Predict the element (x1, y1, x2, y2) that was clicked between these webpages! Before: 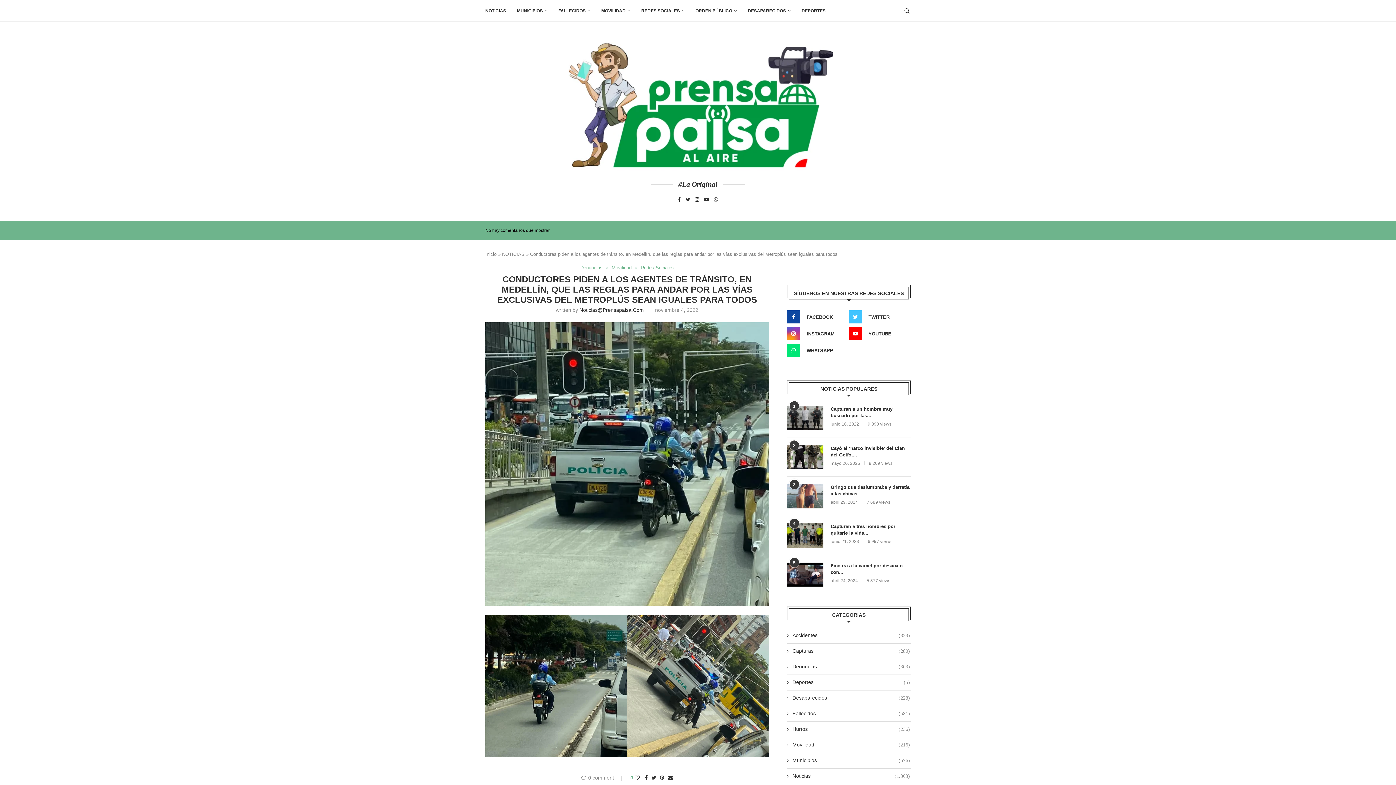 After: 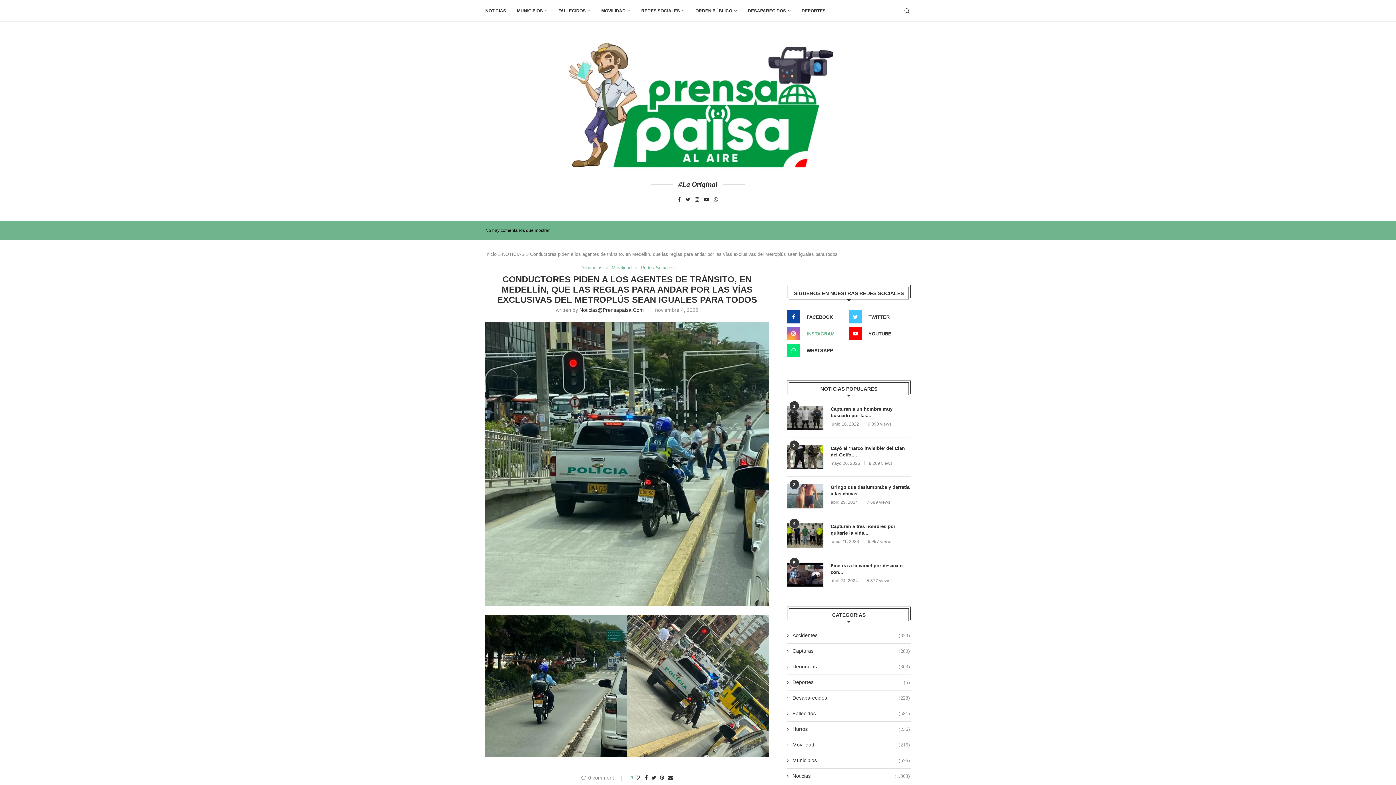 Action: bbox: (785, 327, 847, 340) label: Instagram